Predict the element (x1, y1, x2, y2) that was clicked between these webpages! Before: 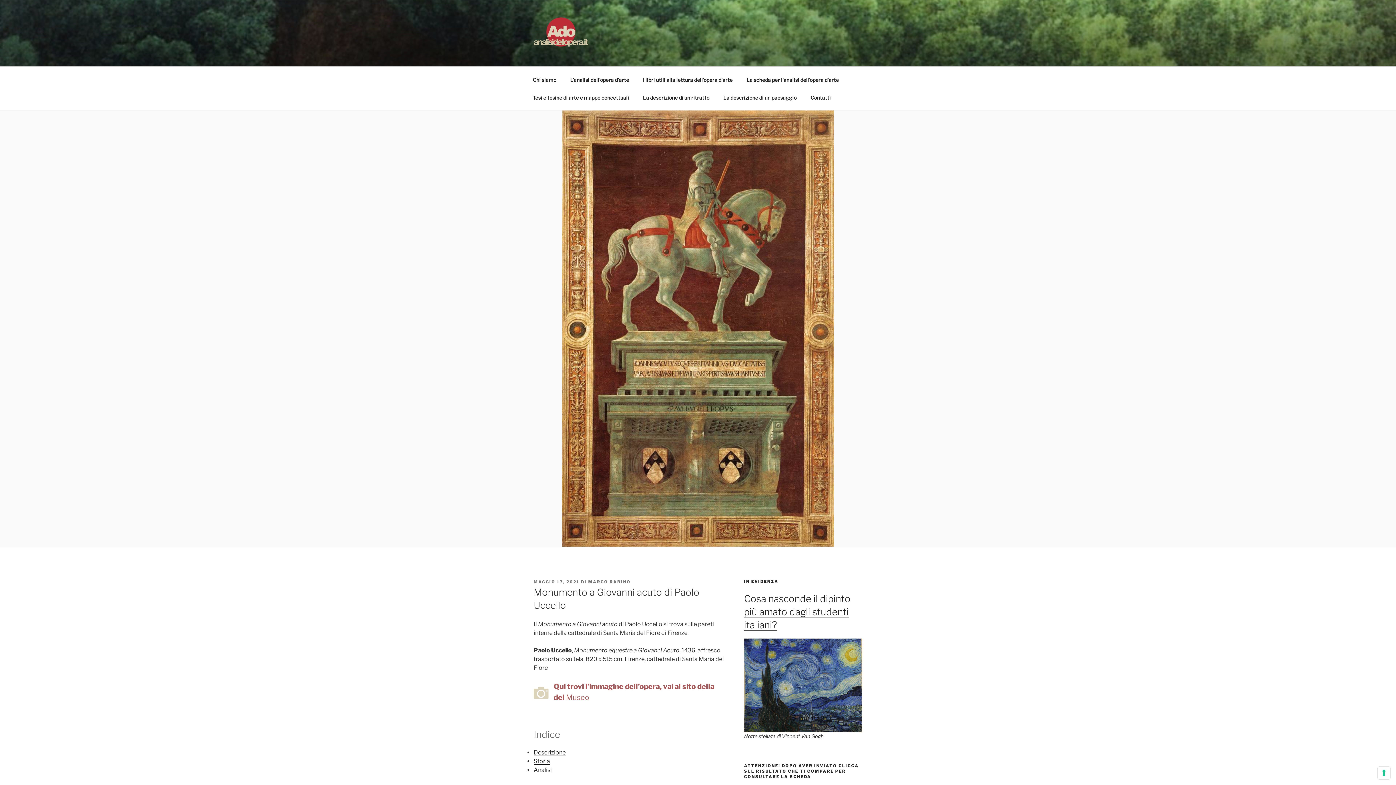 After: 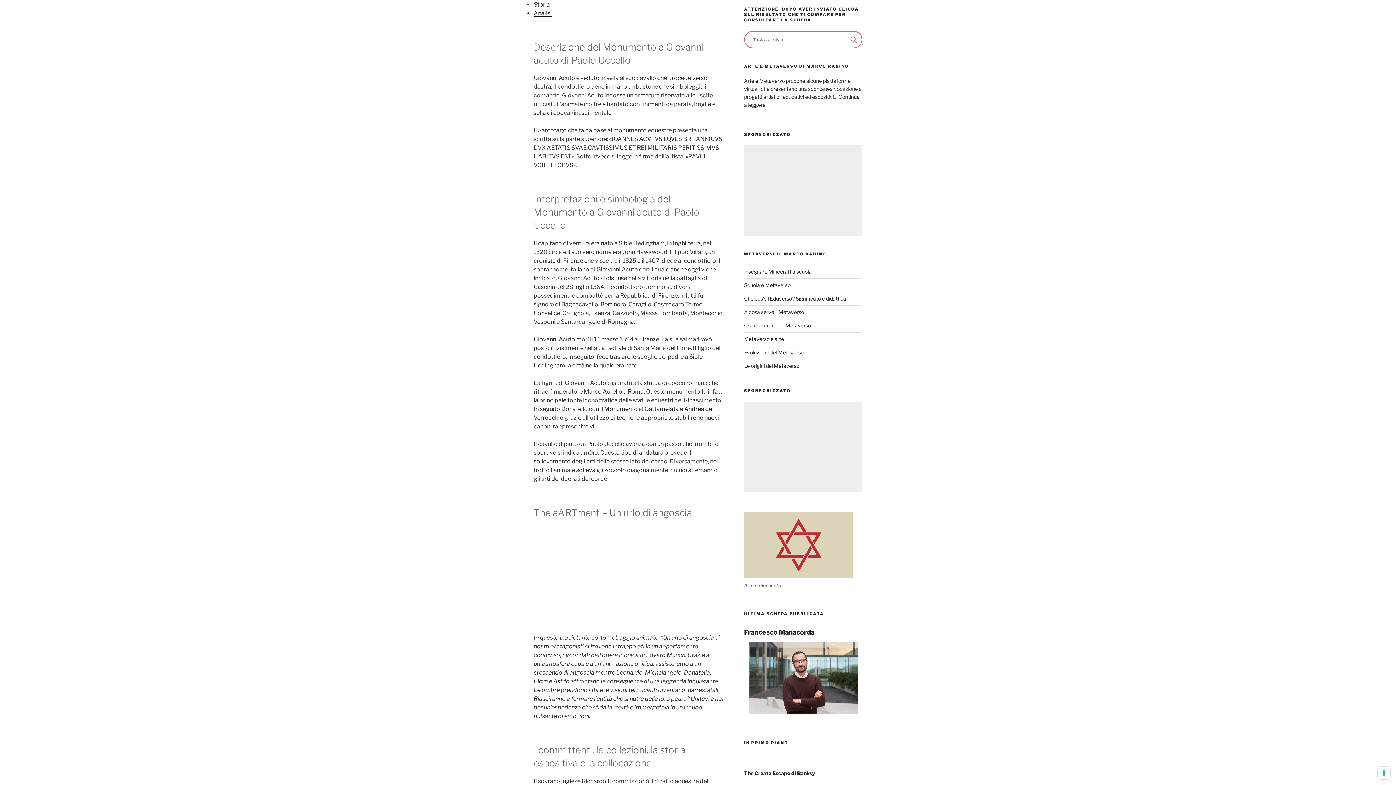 Action: label: Descrizione bbox: (533, 749, 565, 756)